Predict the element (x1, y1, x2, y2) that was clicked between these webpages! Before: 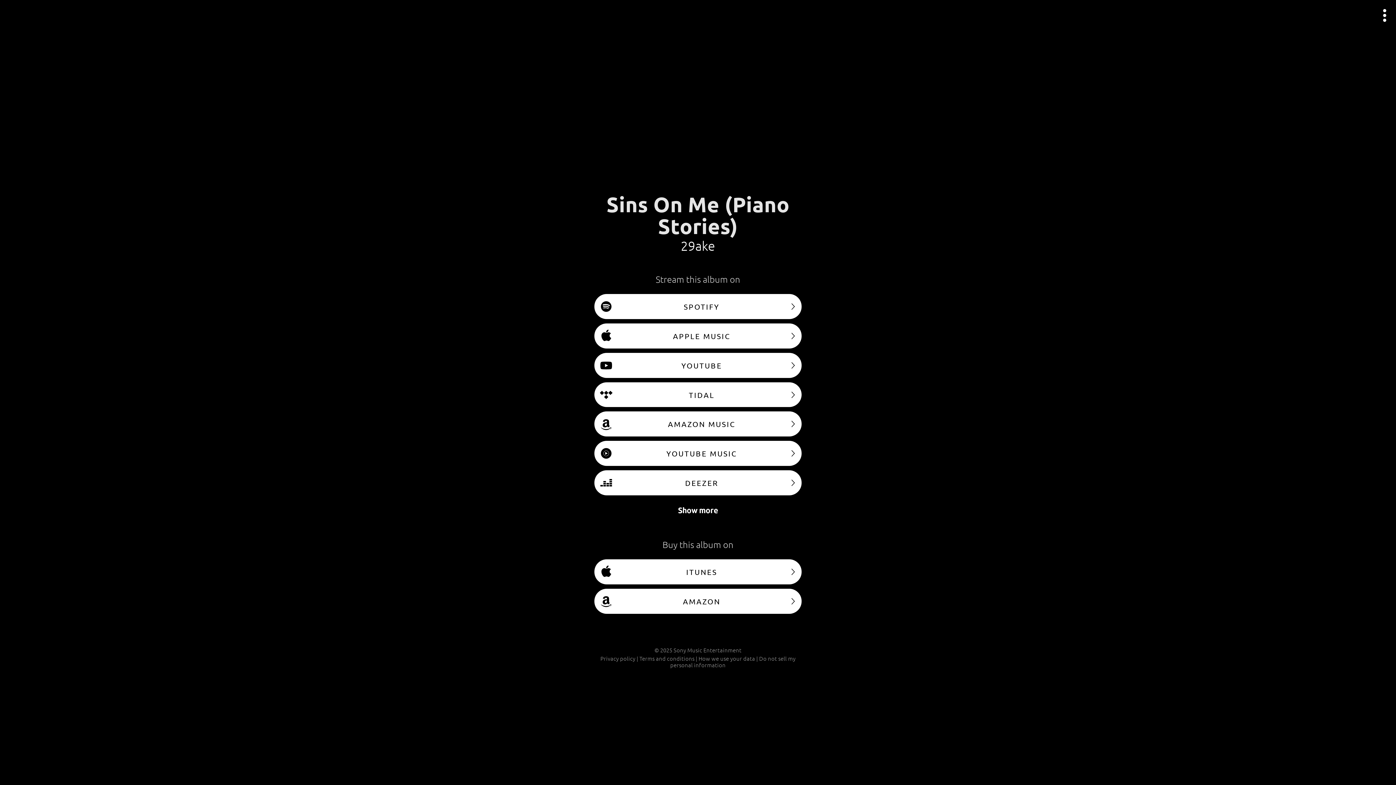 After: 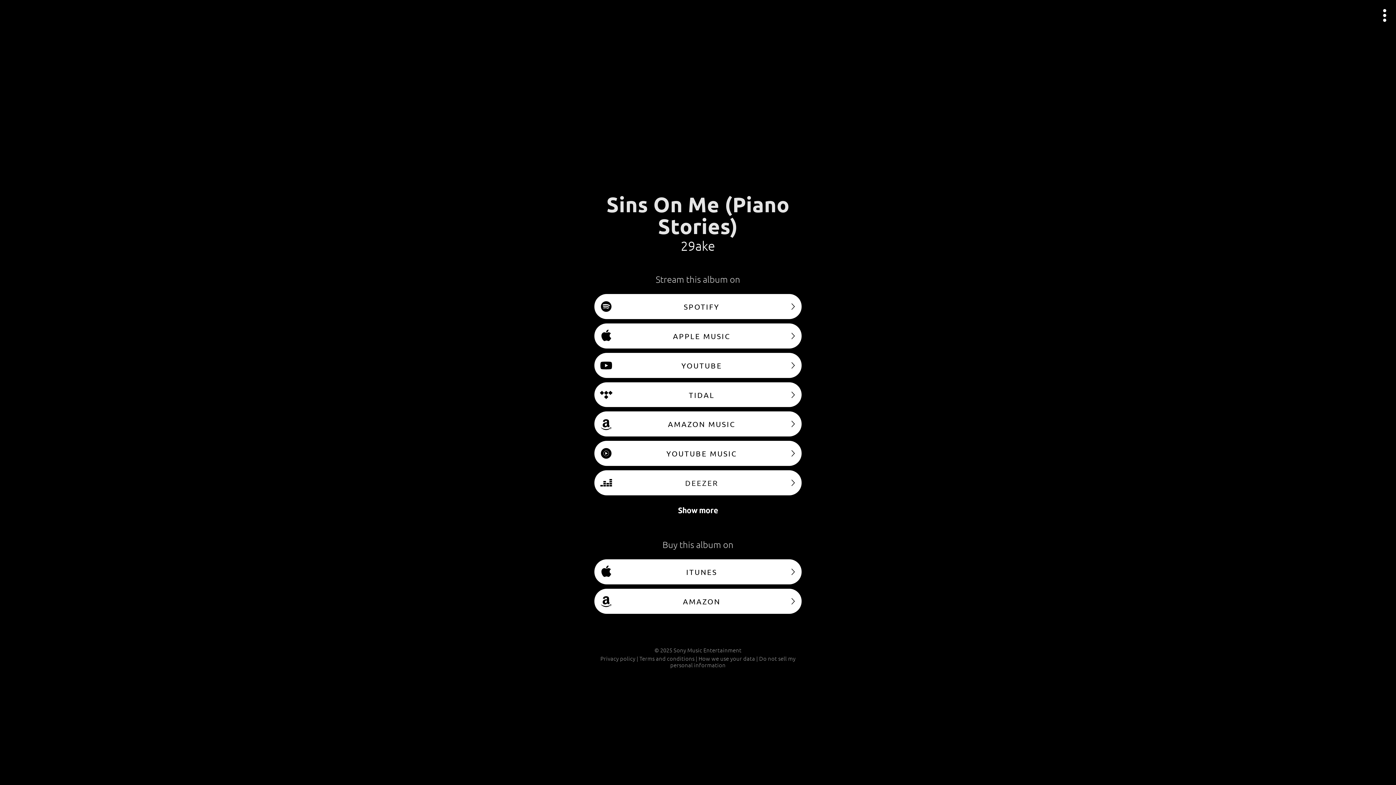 Action: bbox: (594, 470, 801, 495) label: DEEZER